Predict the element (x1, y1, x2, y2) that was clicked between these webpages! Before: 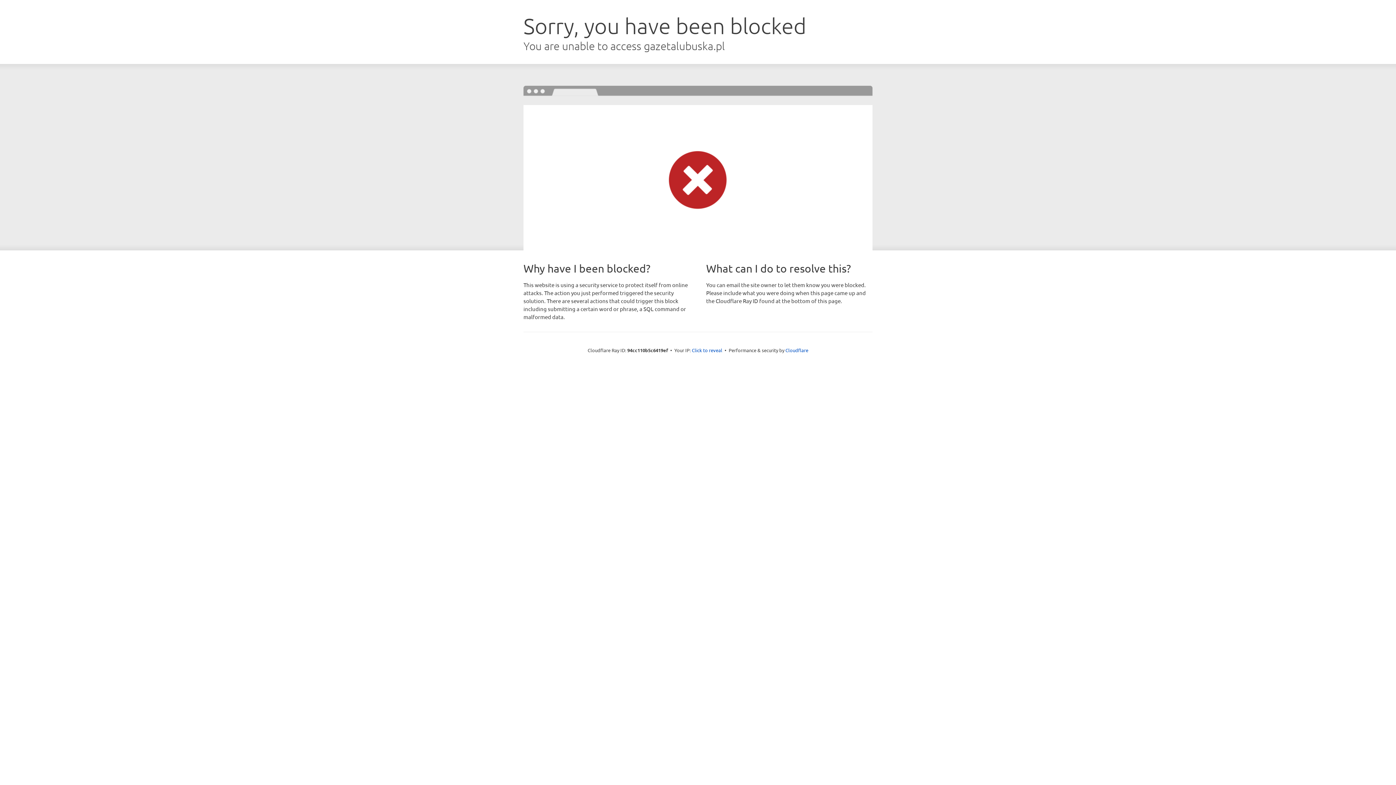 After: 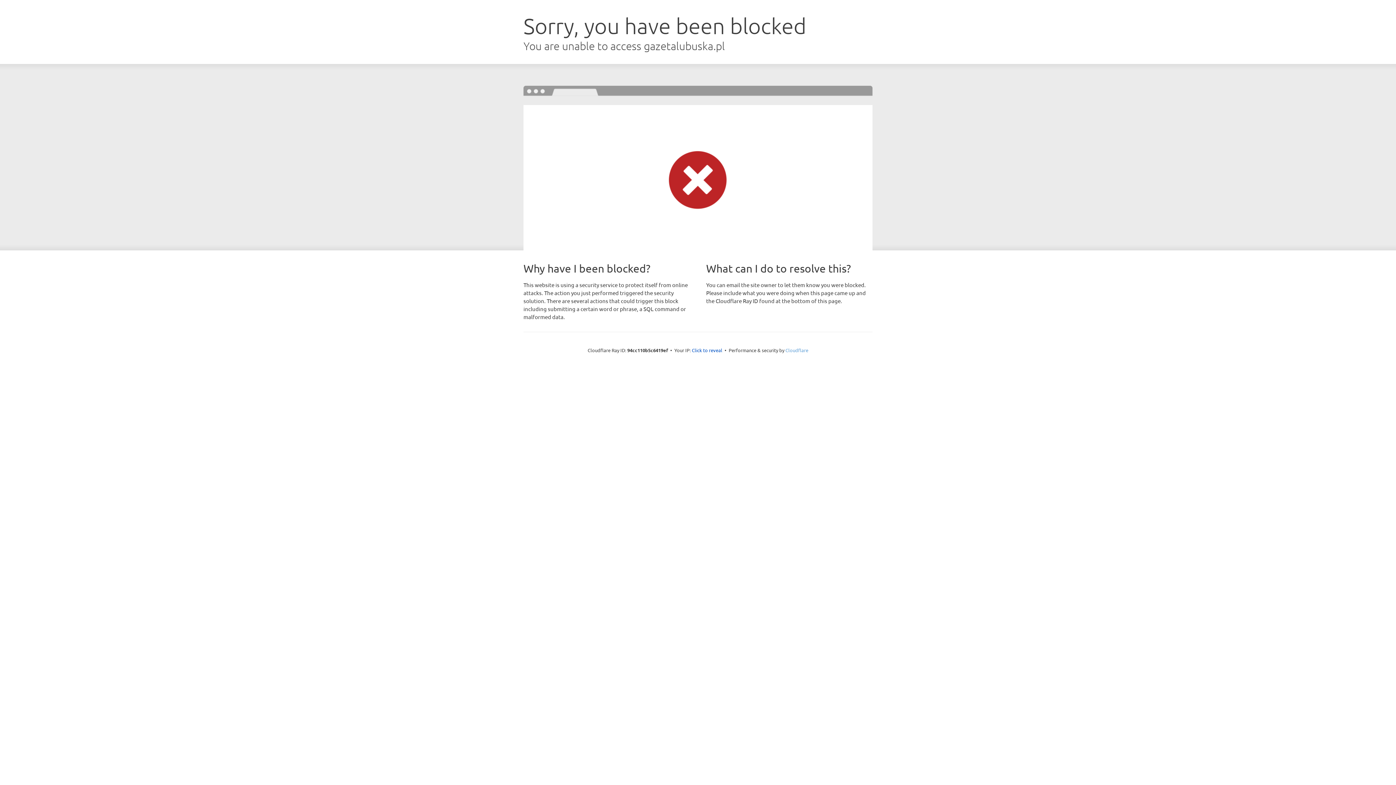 Action: label: Cloudflare bbox: (785, 347, 808, 353)